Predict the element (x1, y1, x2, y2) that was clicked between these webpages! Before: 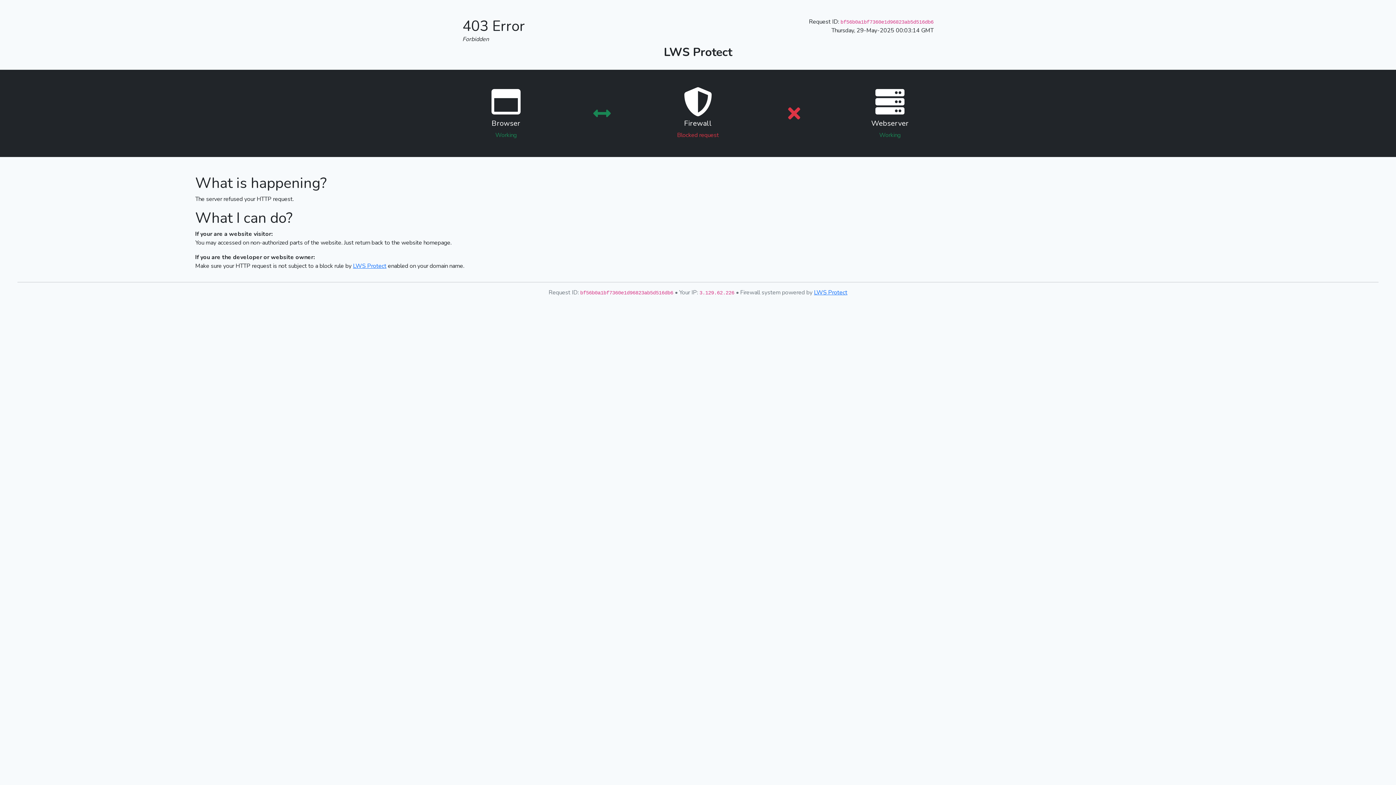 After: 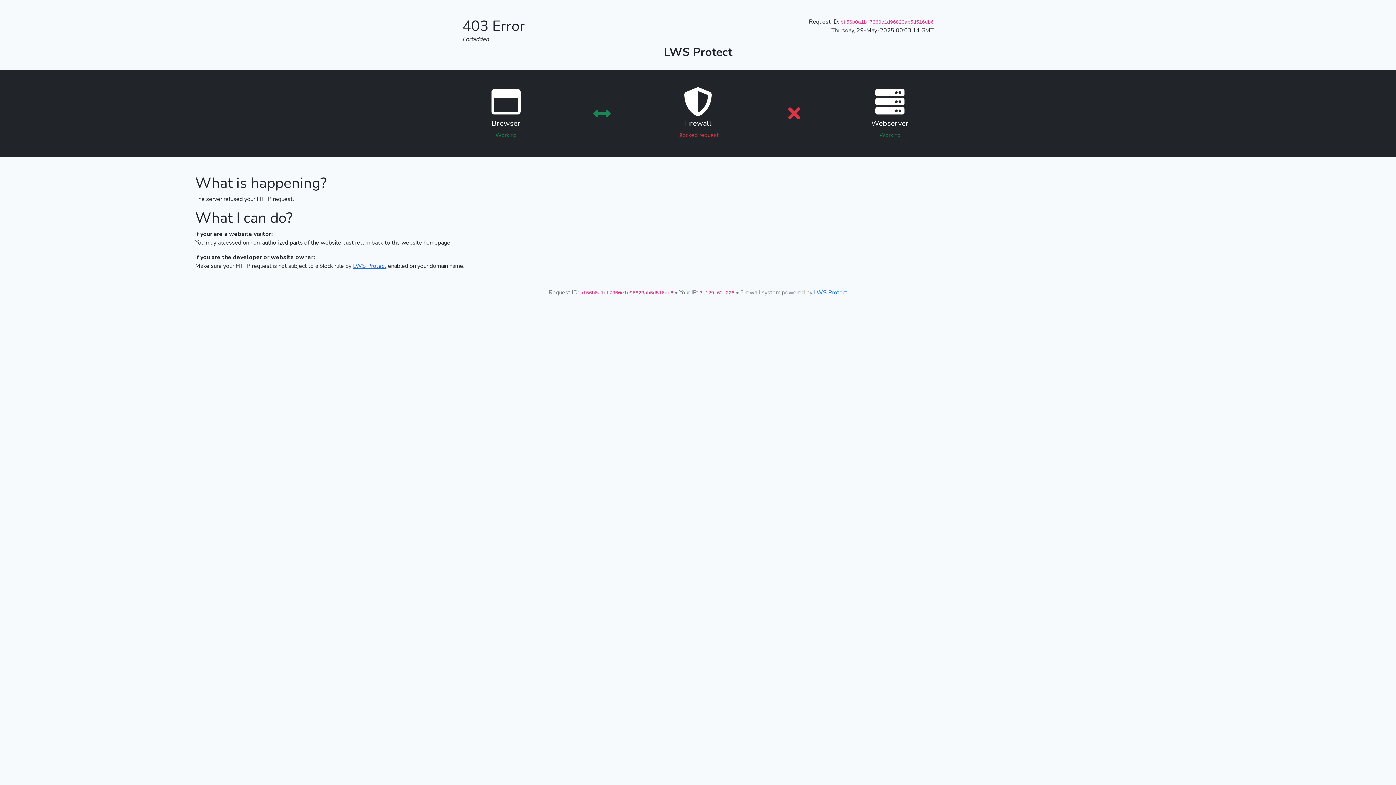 Action: label: LWS Protect bbox: (353, 262, 386, 270)